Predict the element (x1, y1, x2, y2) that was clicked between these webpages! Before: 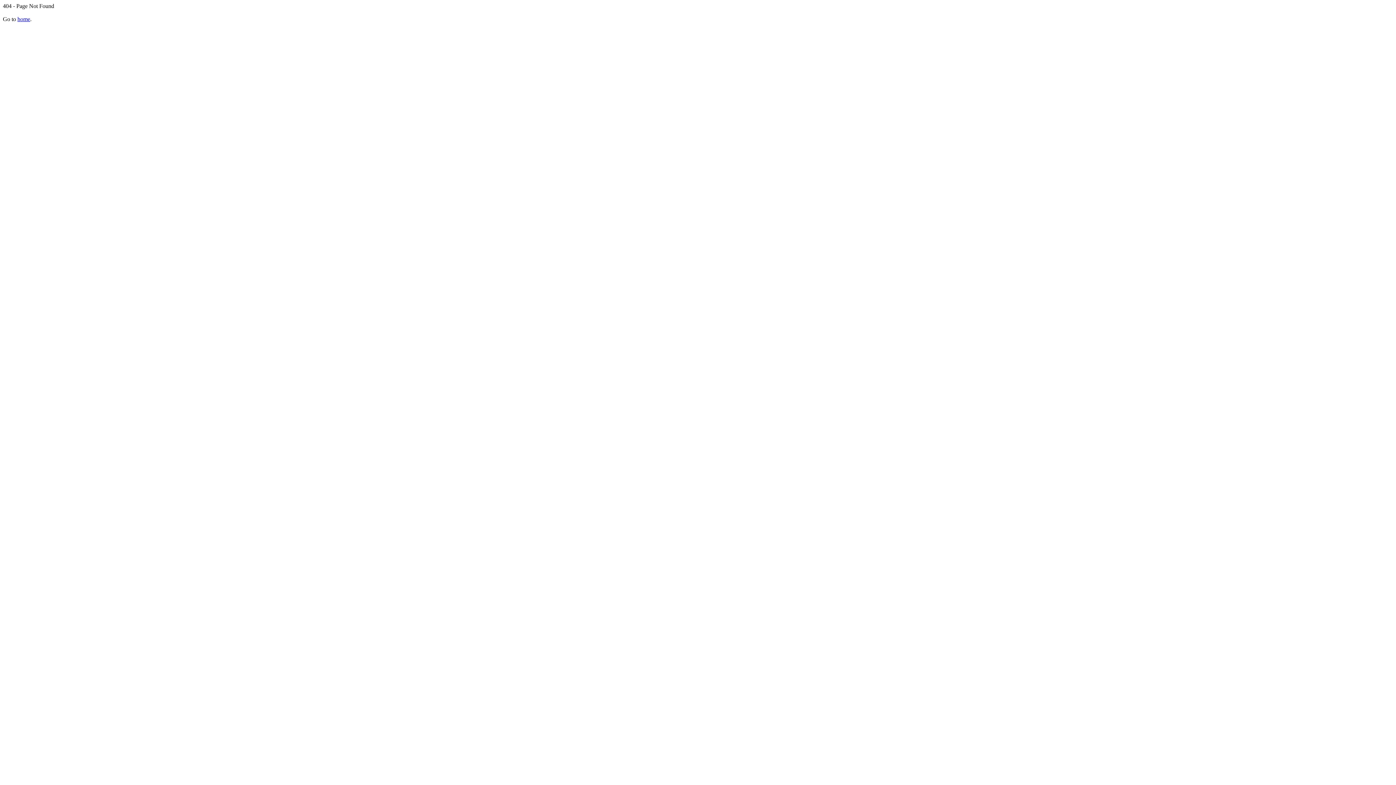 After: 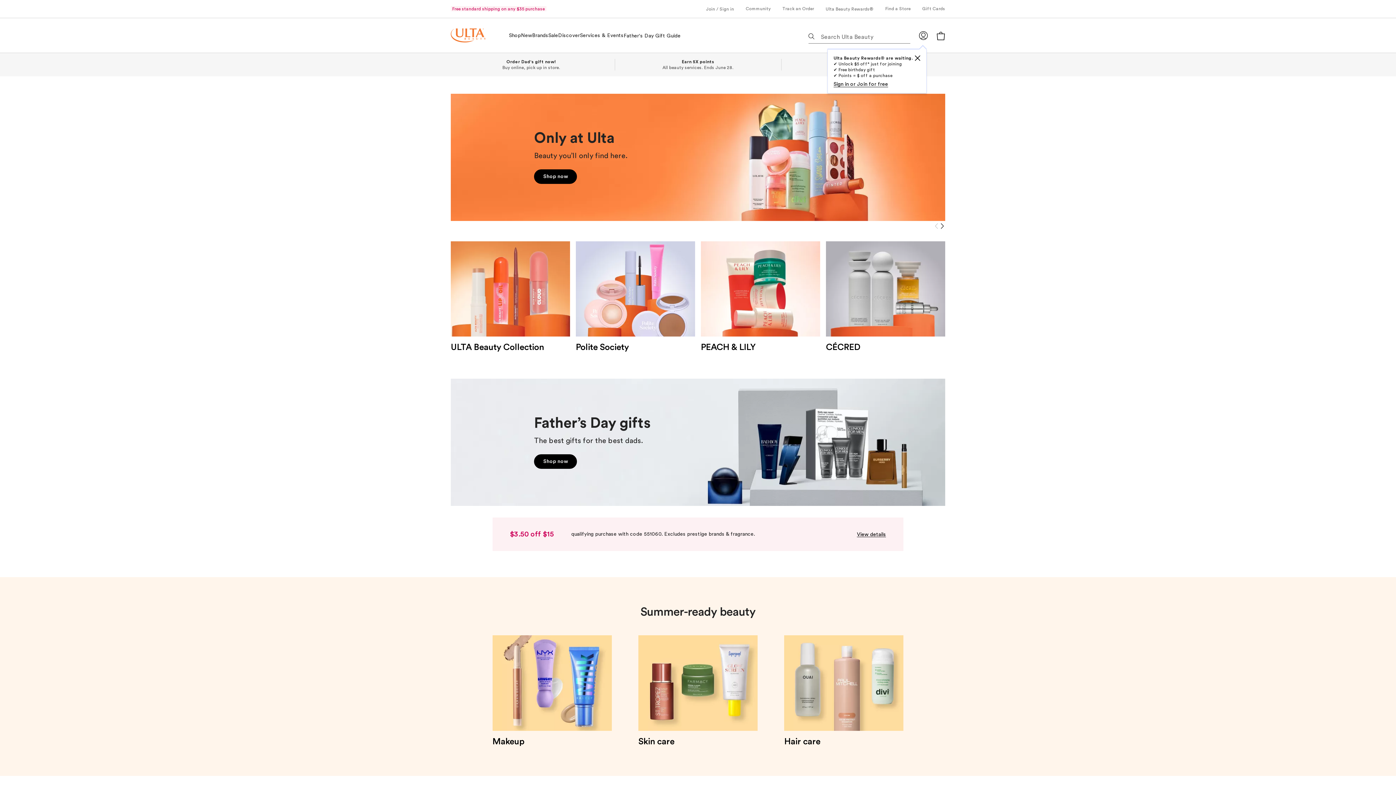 Action: label: home bbox: (17, 16, 30, 22)